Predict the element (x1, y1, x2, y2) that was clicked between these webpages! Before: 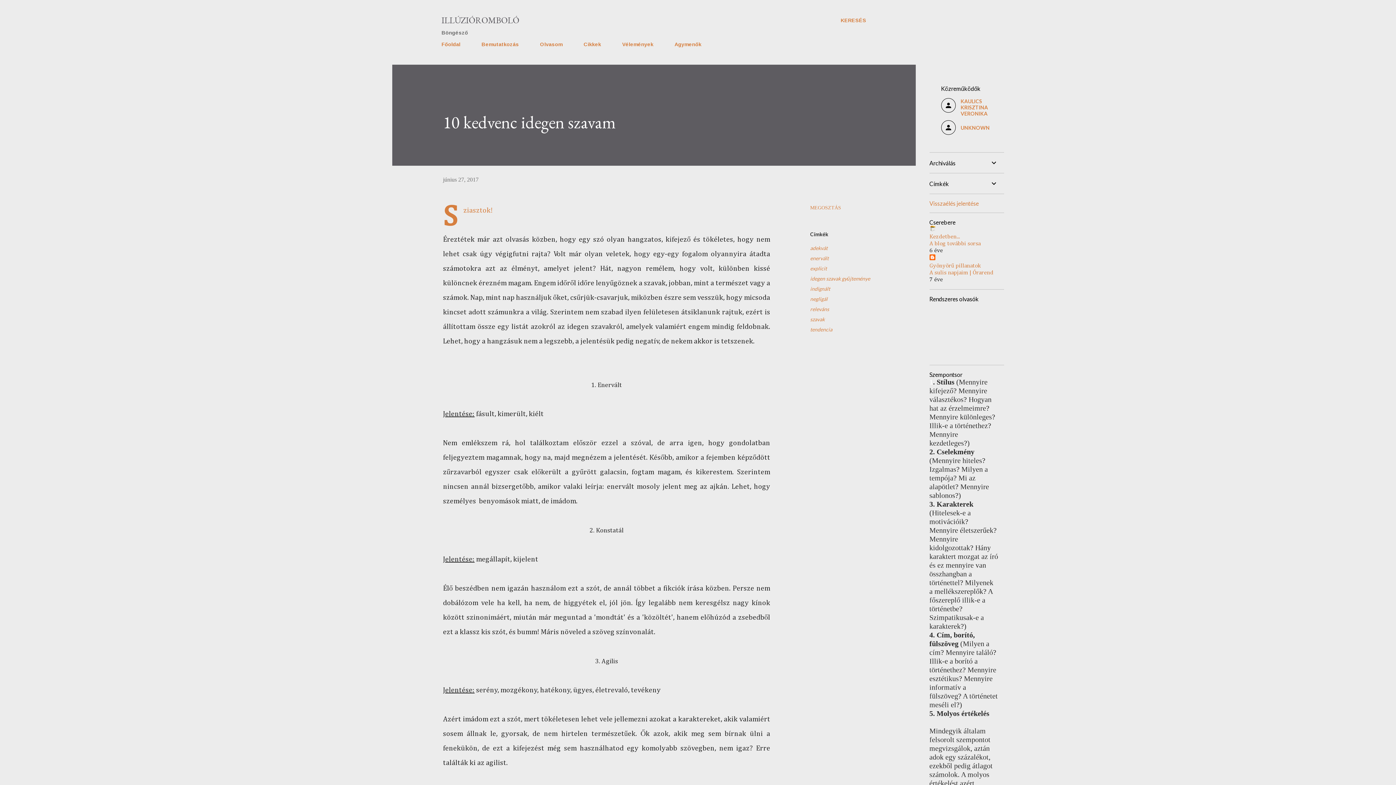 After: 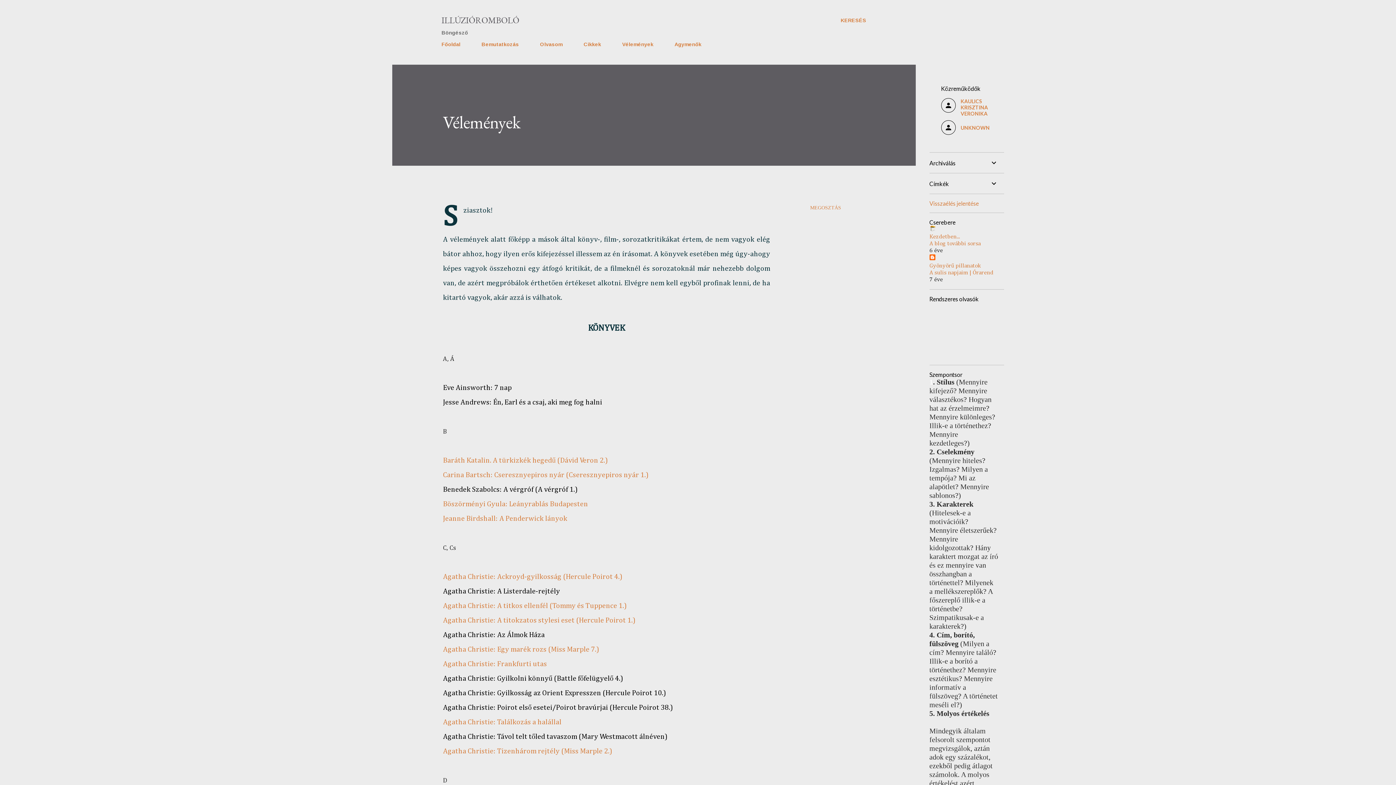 Action: label: Vélemények bbox: (618, 37, 658, 51)